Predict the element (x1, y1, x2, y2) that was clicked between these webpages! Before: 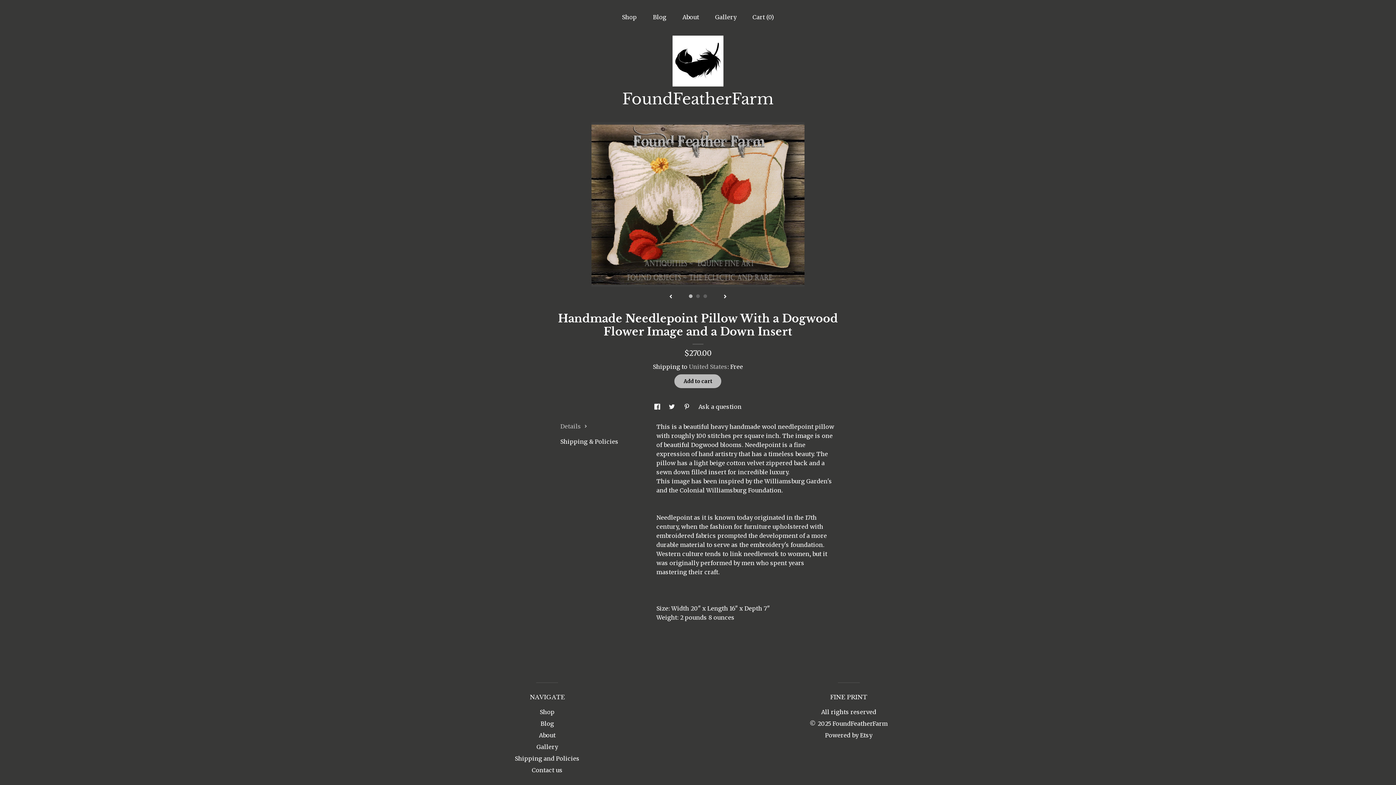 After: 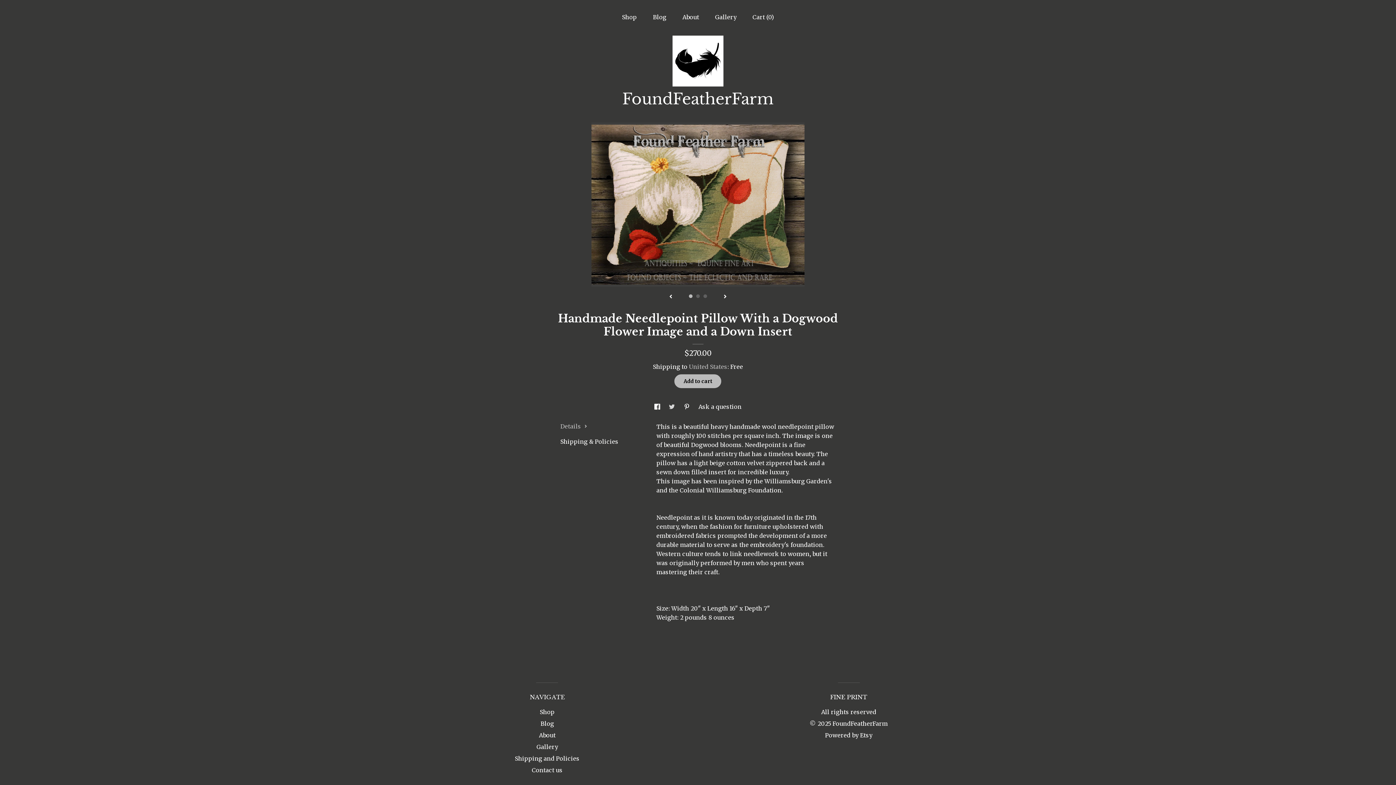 Action: label: social media share for  twitter bbox: (669, 403, 676, 410)